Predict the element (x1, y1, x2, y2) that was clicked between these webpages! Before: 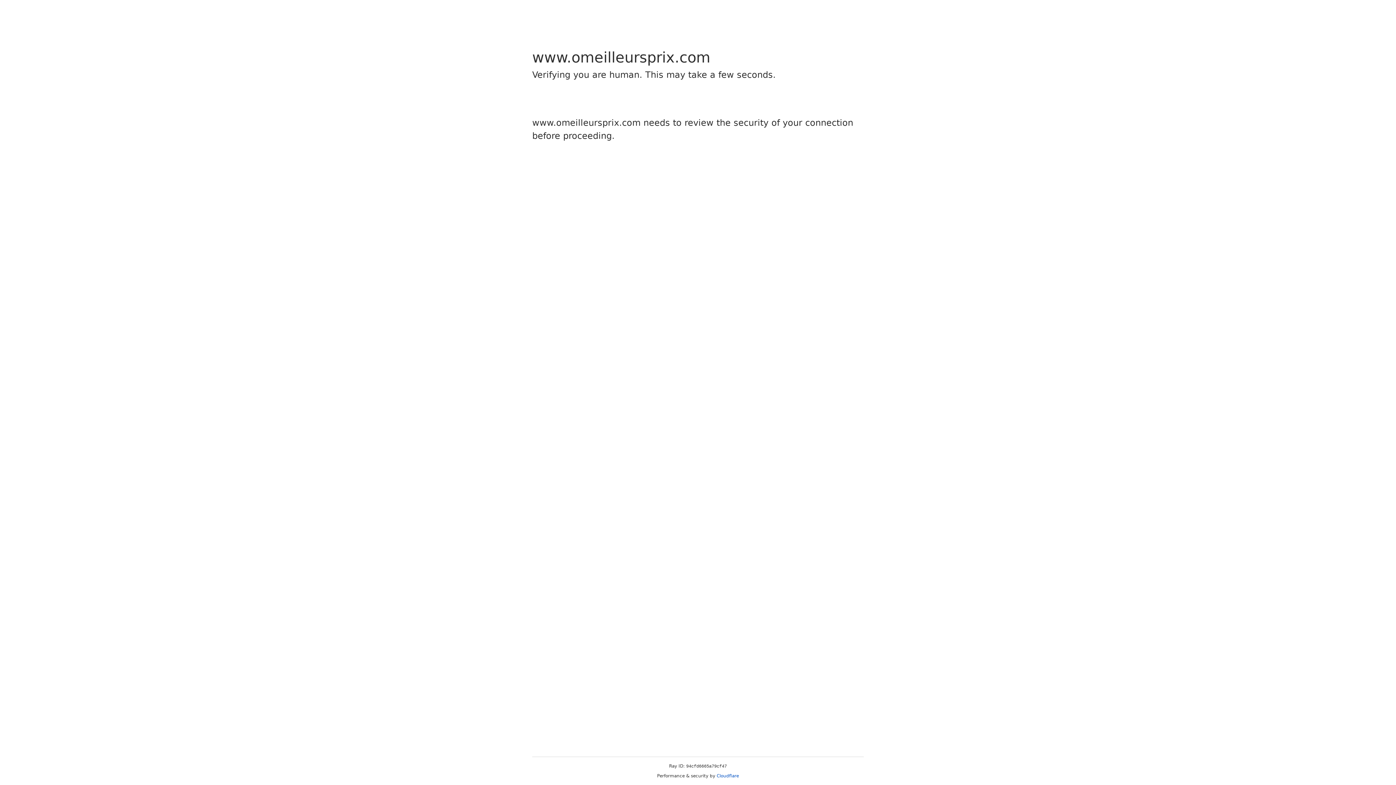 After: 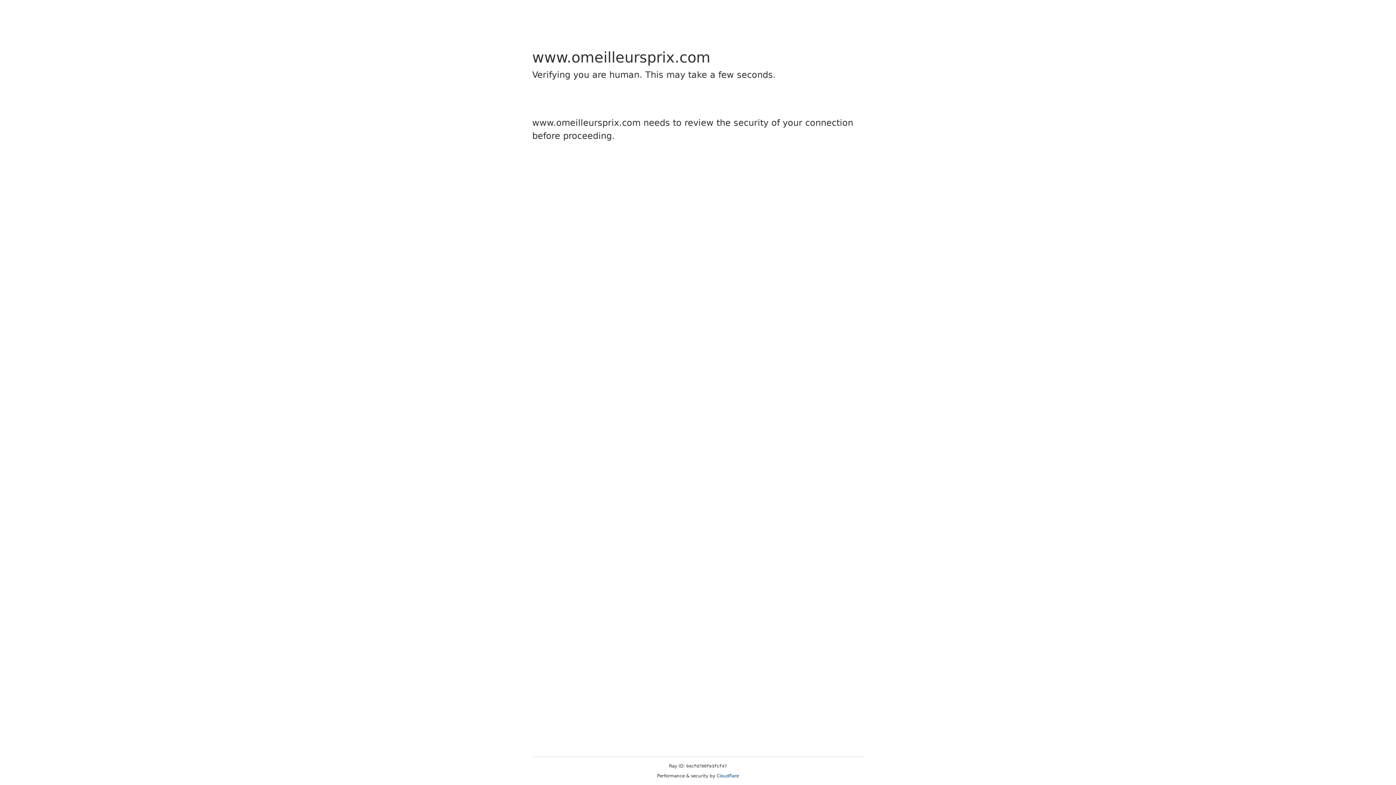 Action: label: Cloudflare bbox: (716, 773, 739, 778)